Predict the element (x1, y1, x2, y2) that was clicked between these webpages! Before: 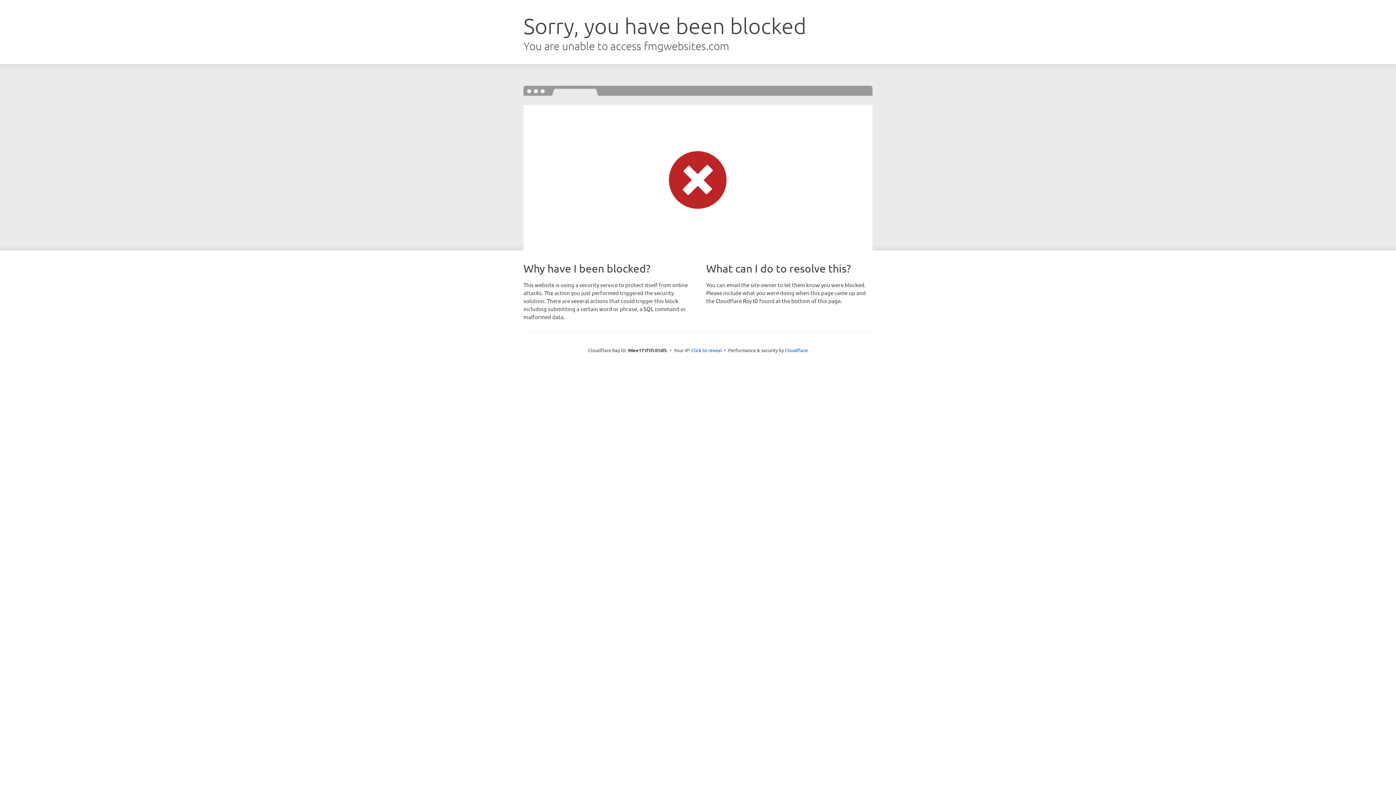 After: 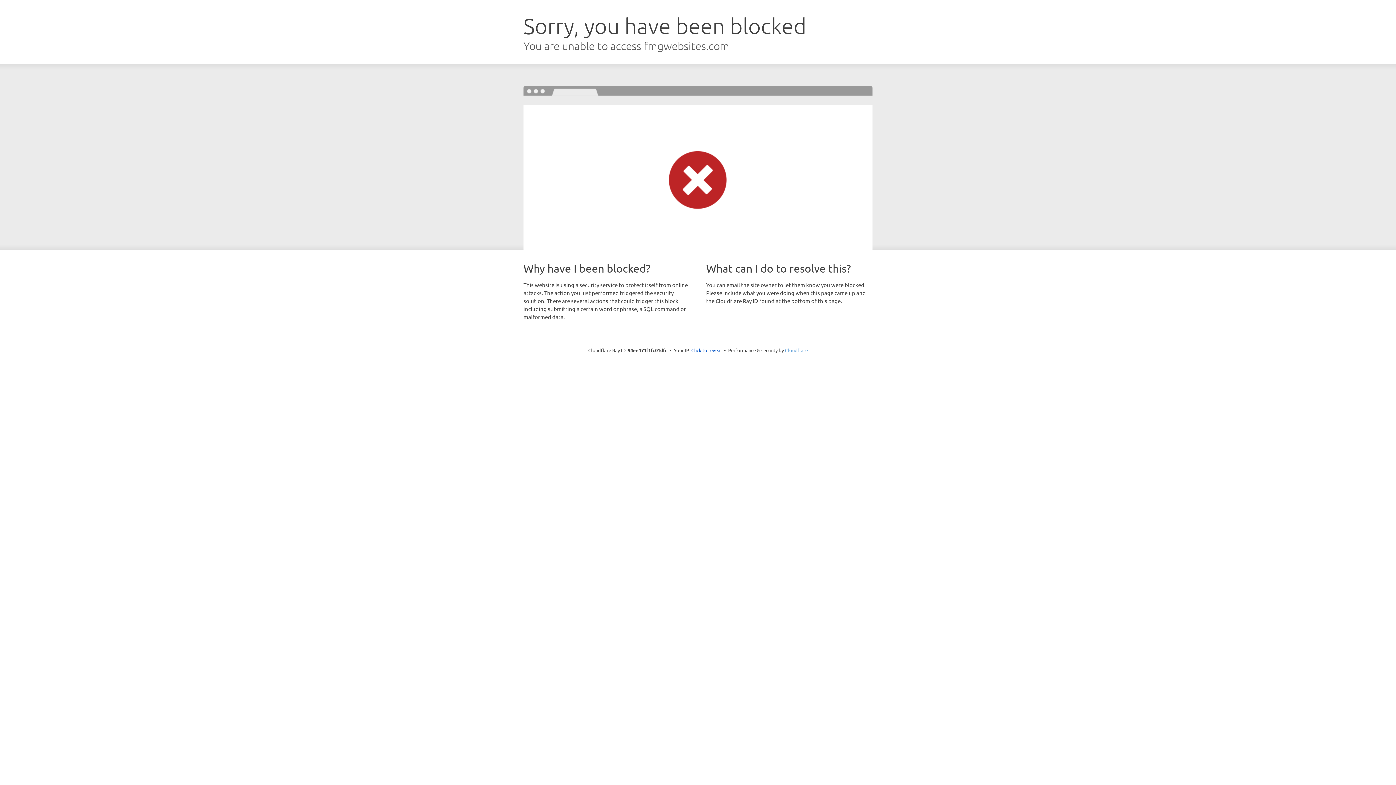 Action: label: Cloudflare bbox: (785, 347, 808, 353)